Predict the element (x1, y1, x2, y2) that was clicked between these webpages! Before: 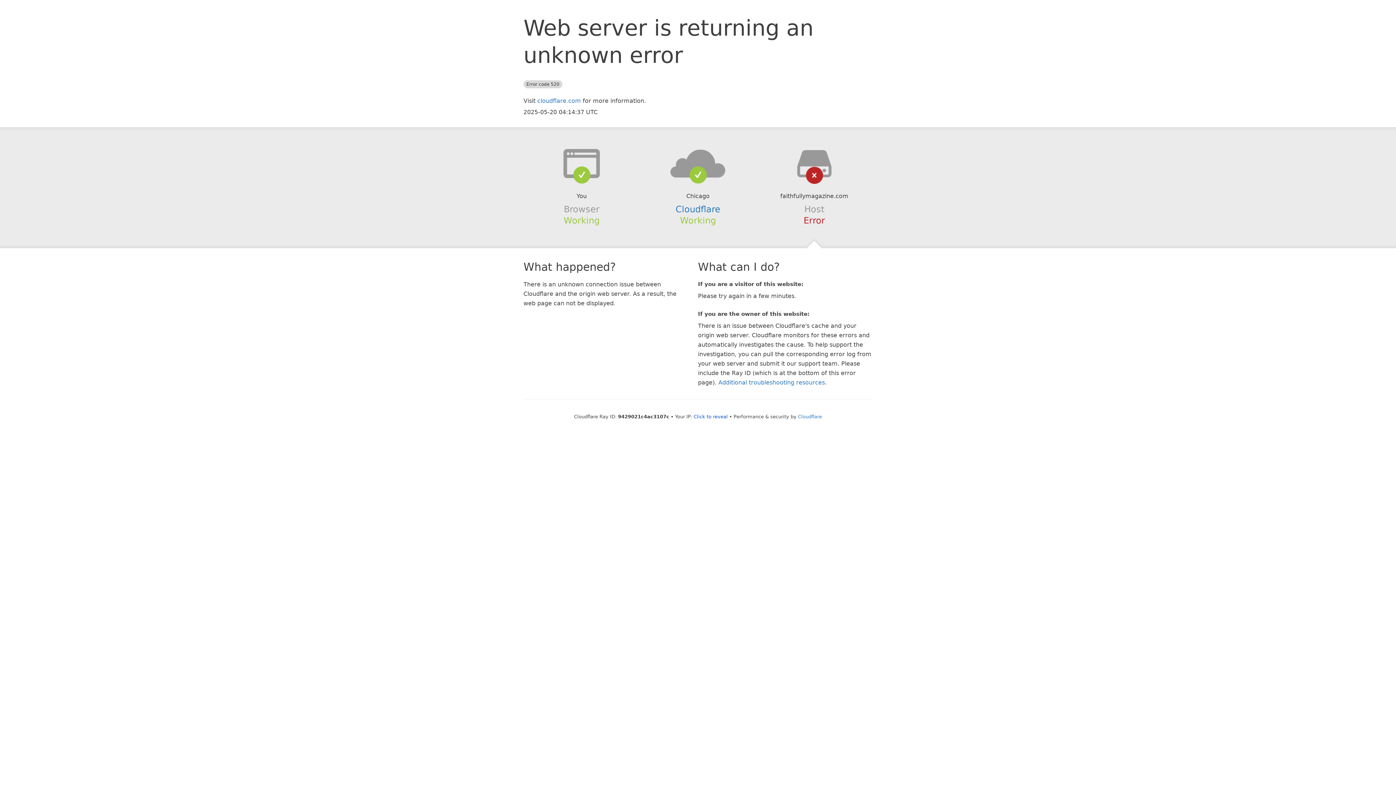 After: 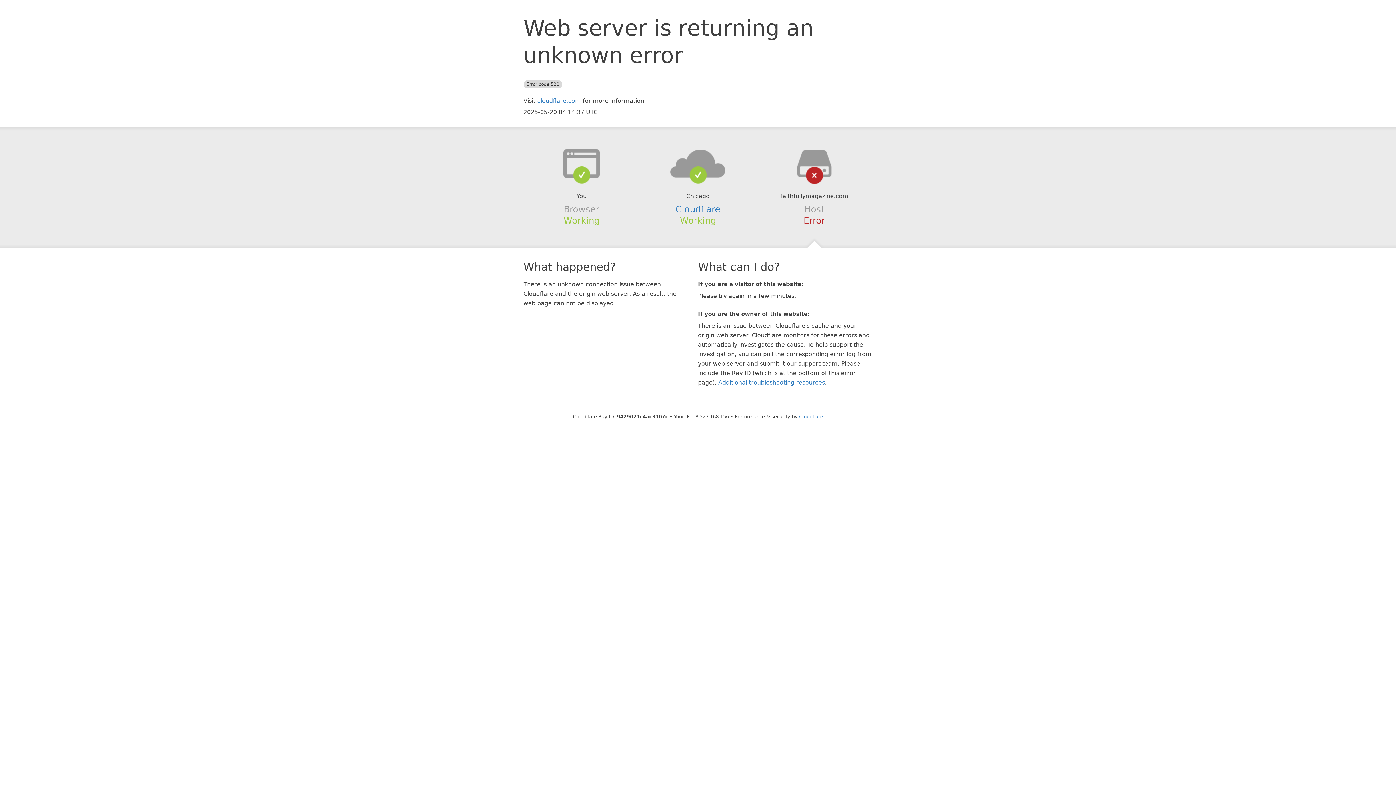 Action: label: Click to reveal bbox: (693, 414, 728, 419)